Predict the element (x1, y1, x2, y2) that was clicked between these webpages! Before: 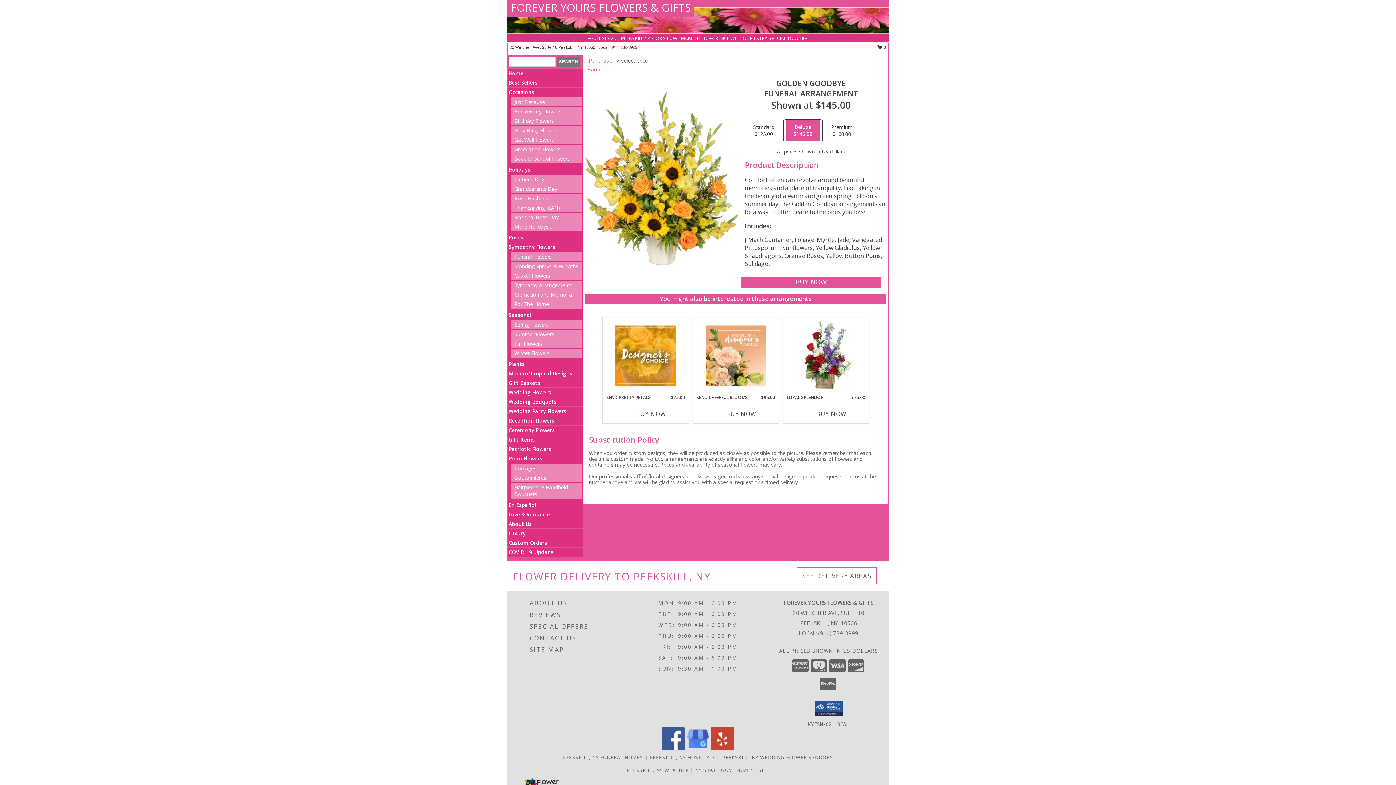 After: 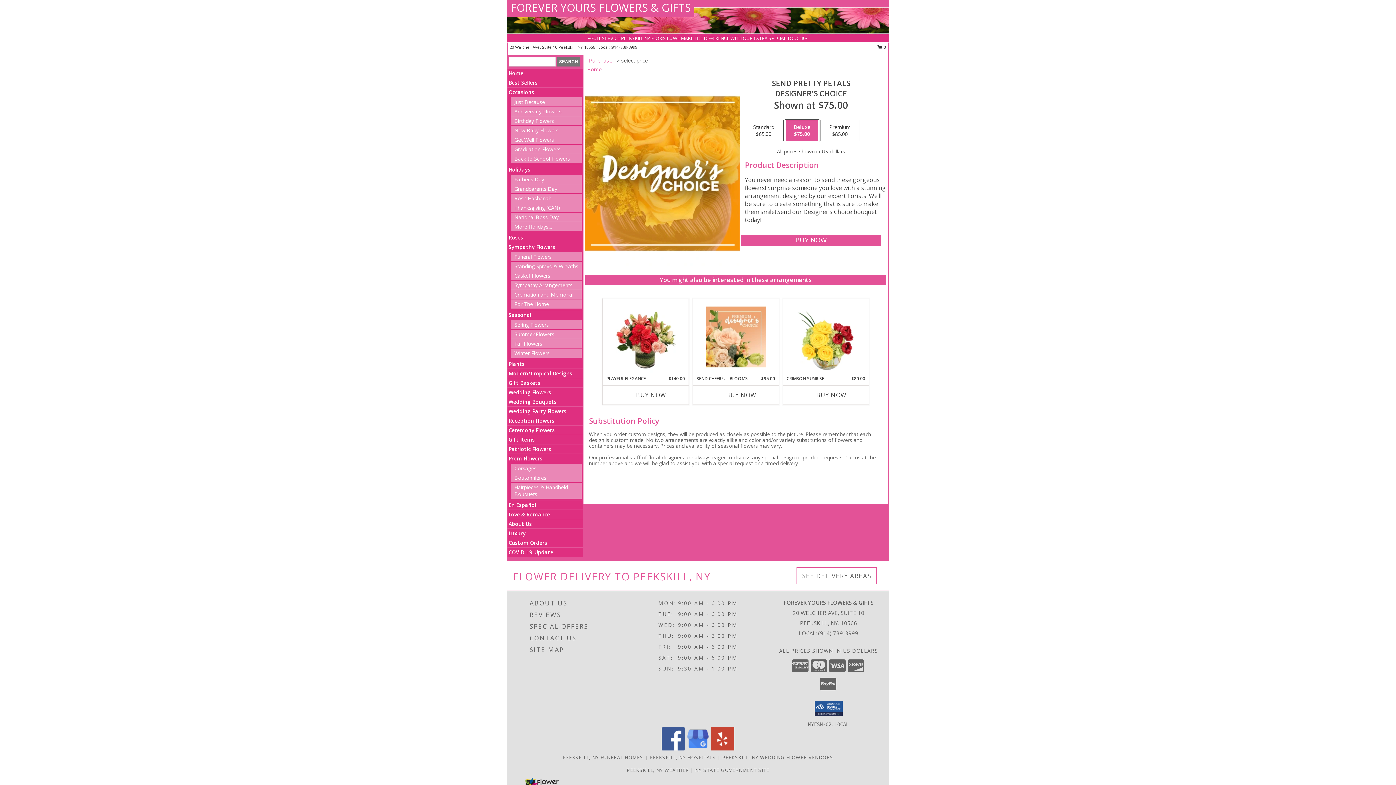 Action: bbox: (615, 319, 676, 392) label: View Send Pretty Petals Designer's Choice Info